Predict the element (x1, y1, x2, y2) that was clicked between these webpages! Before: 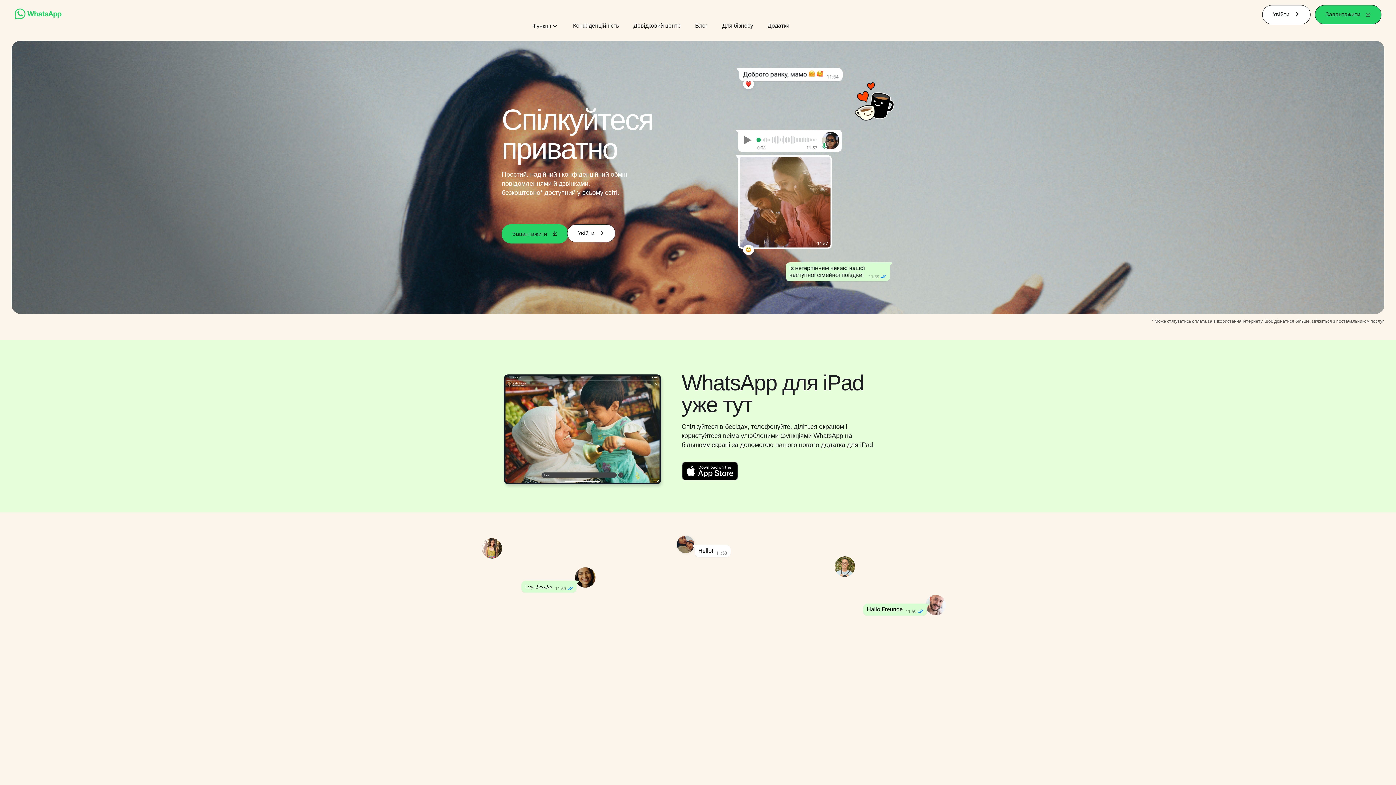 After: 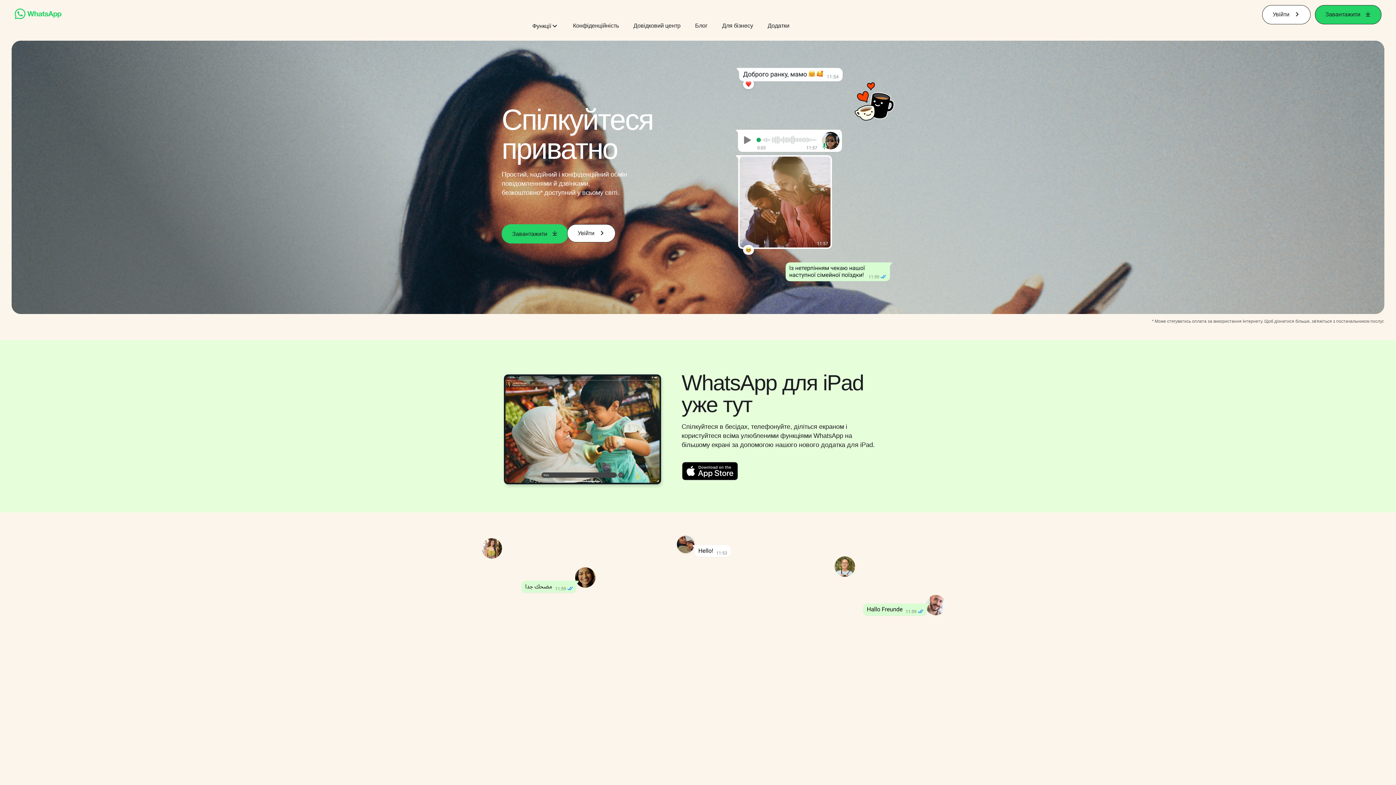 Action: bbox: (14, 14, 61, 20)